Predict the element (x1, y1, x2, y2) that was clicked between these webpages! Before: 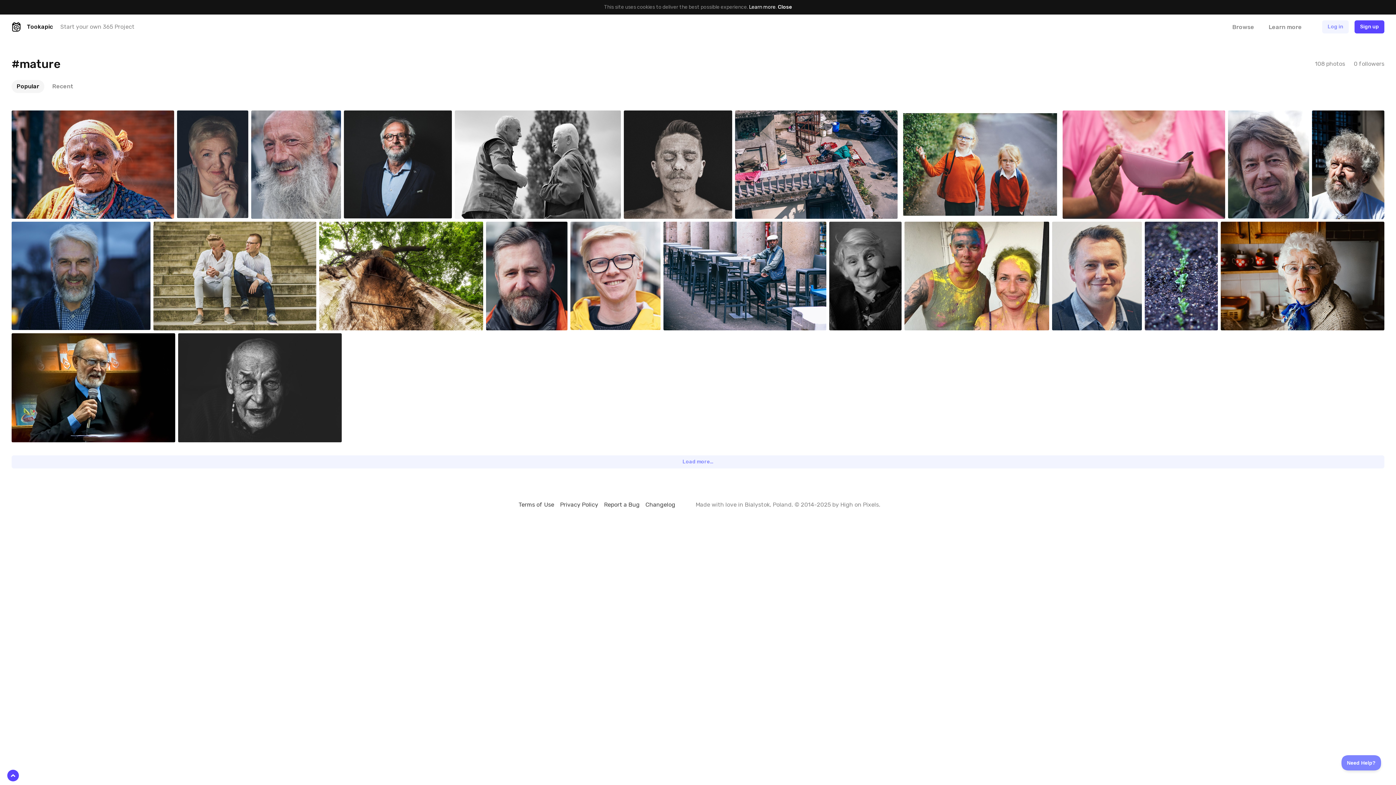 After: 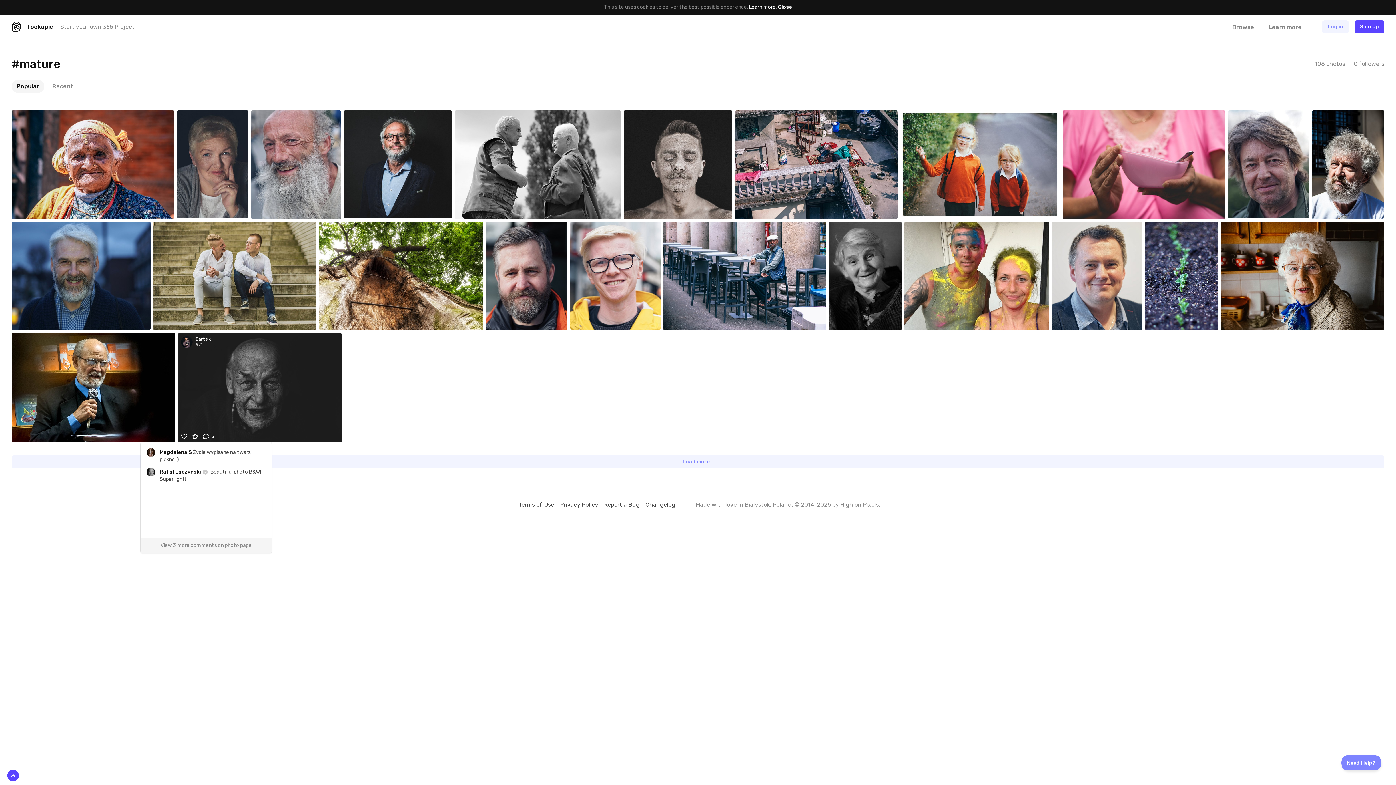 Action: bbox: (202, 433, 209, 439)